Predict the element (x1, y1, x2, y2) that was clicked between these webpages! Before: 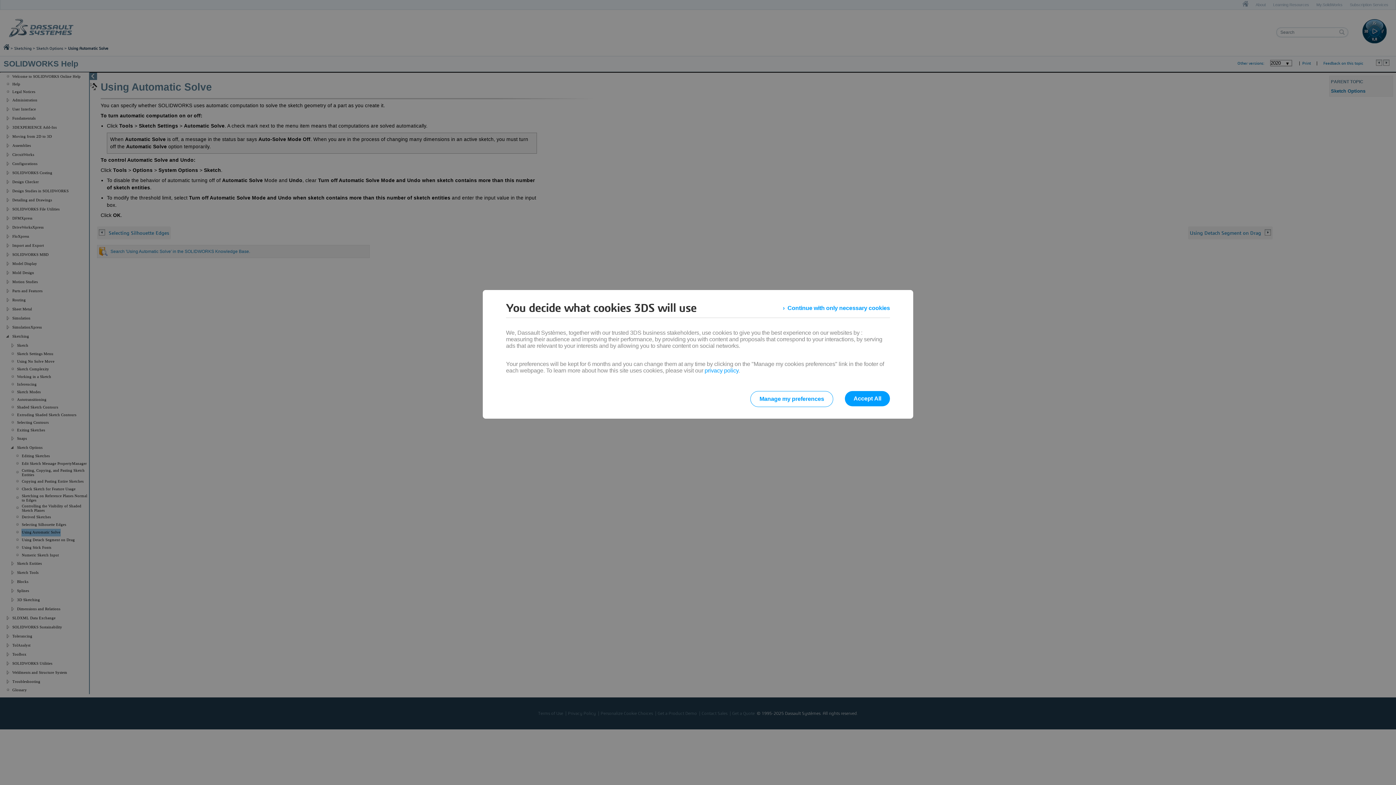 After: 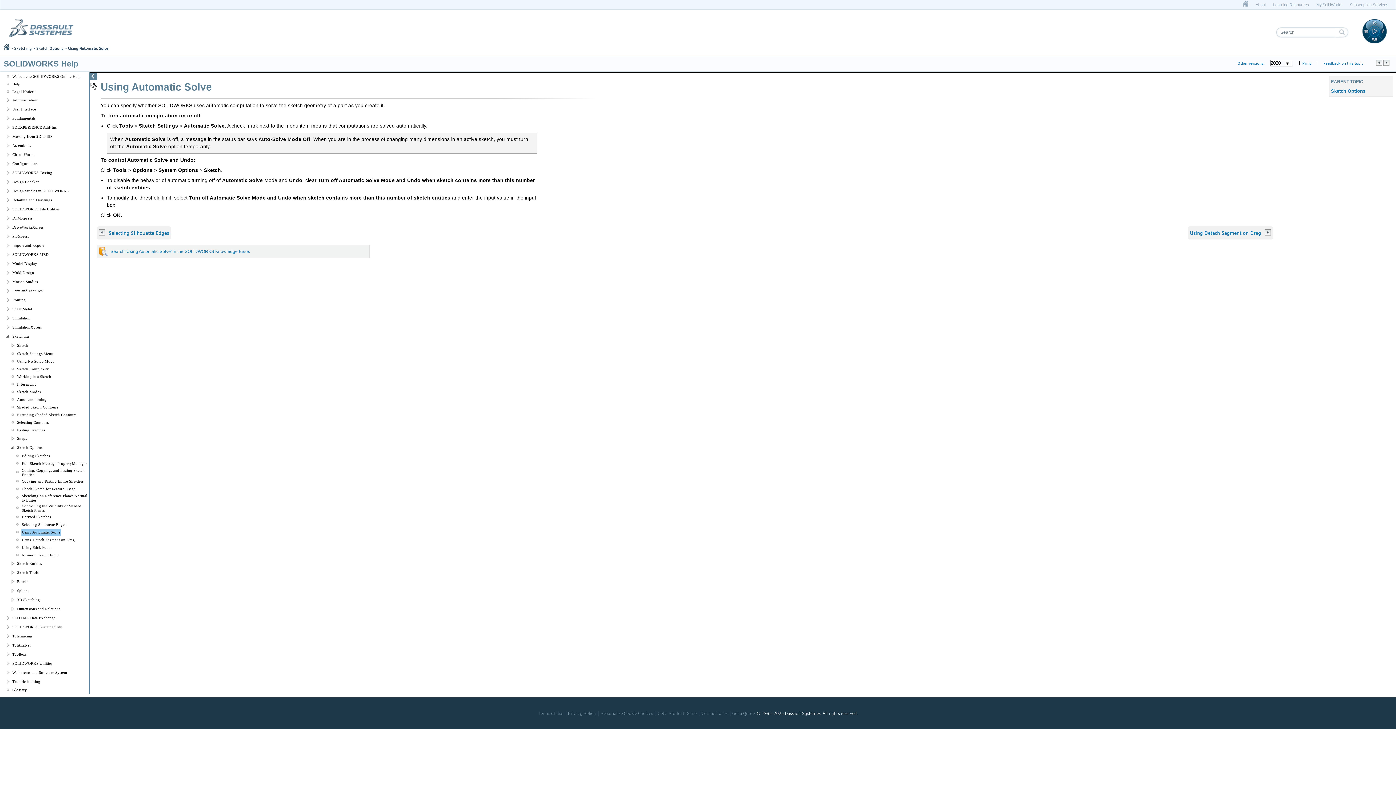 Action: label: Accept All bbox: (845, 391, 890, 406)